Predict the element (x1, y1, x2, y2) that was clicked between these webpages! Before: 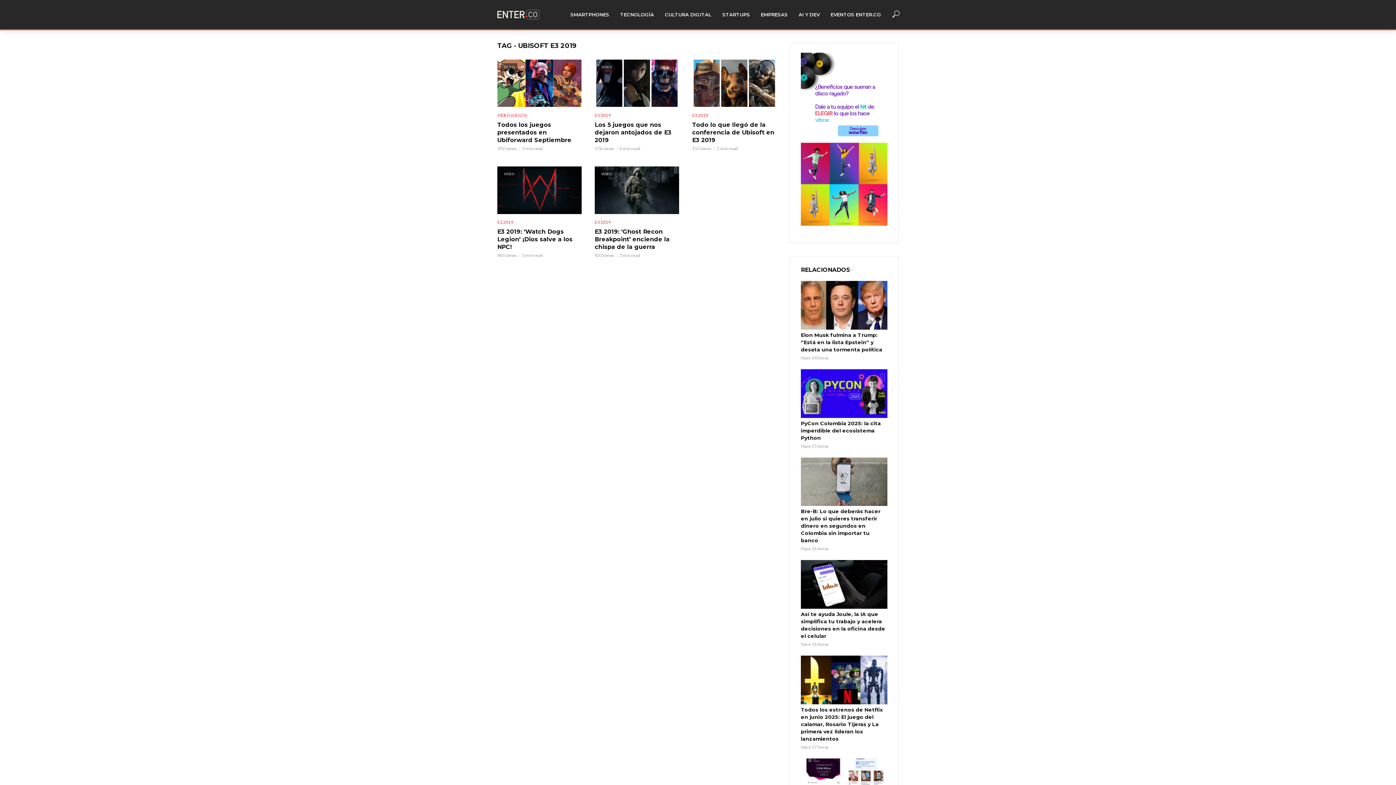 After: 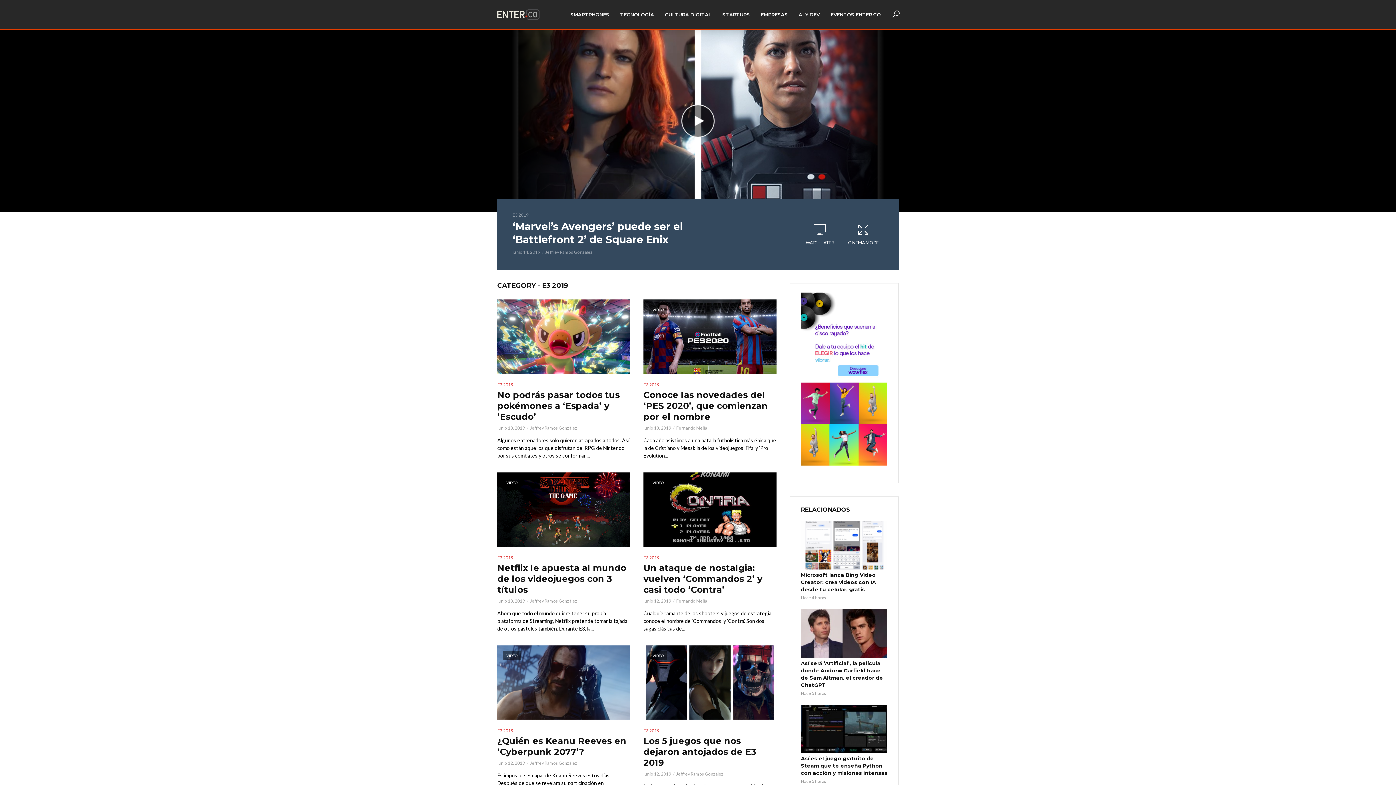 Action: label: E3 2019 bbox: (692, 111, 708, 119)